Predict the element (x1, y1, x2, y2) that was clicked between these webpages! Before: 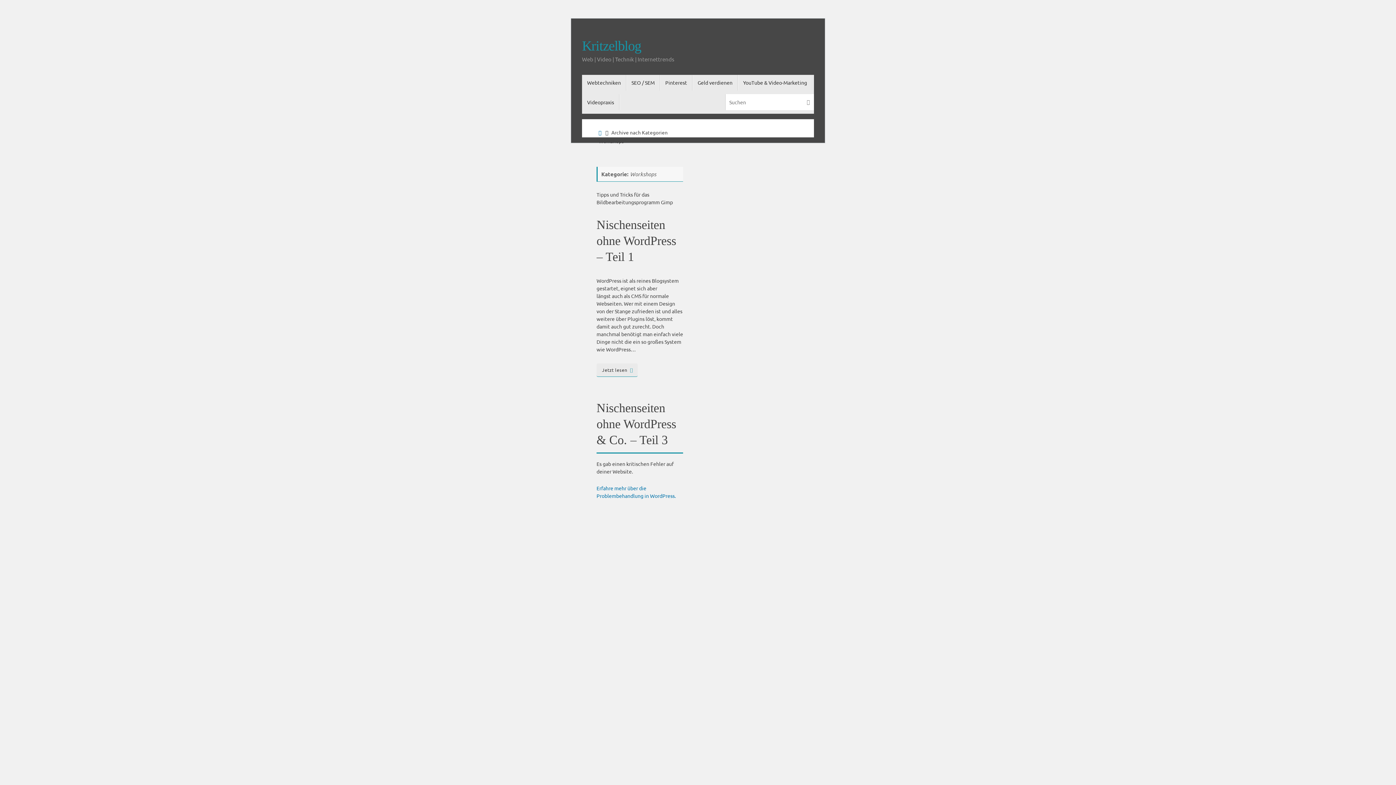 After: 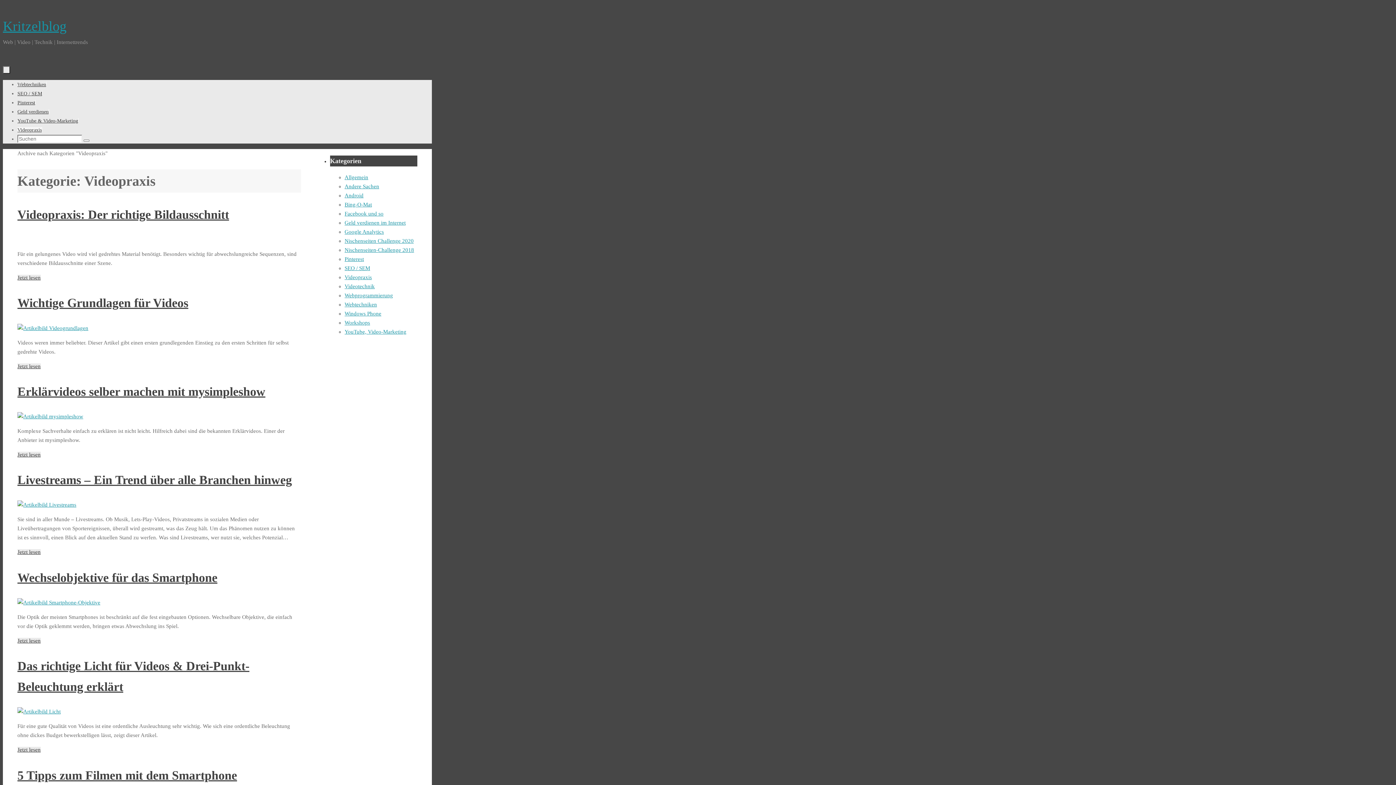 Action: bbox: (582, 94, 619, 110) label: Videopraxis